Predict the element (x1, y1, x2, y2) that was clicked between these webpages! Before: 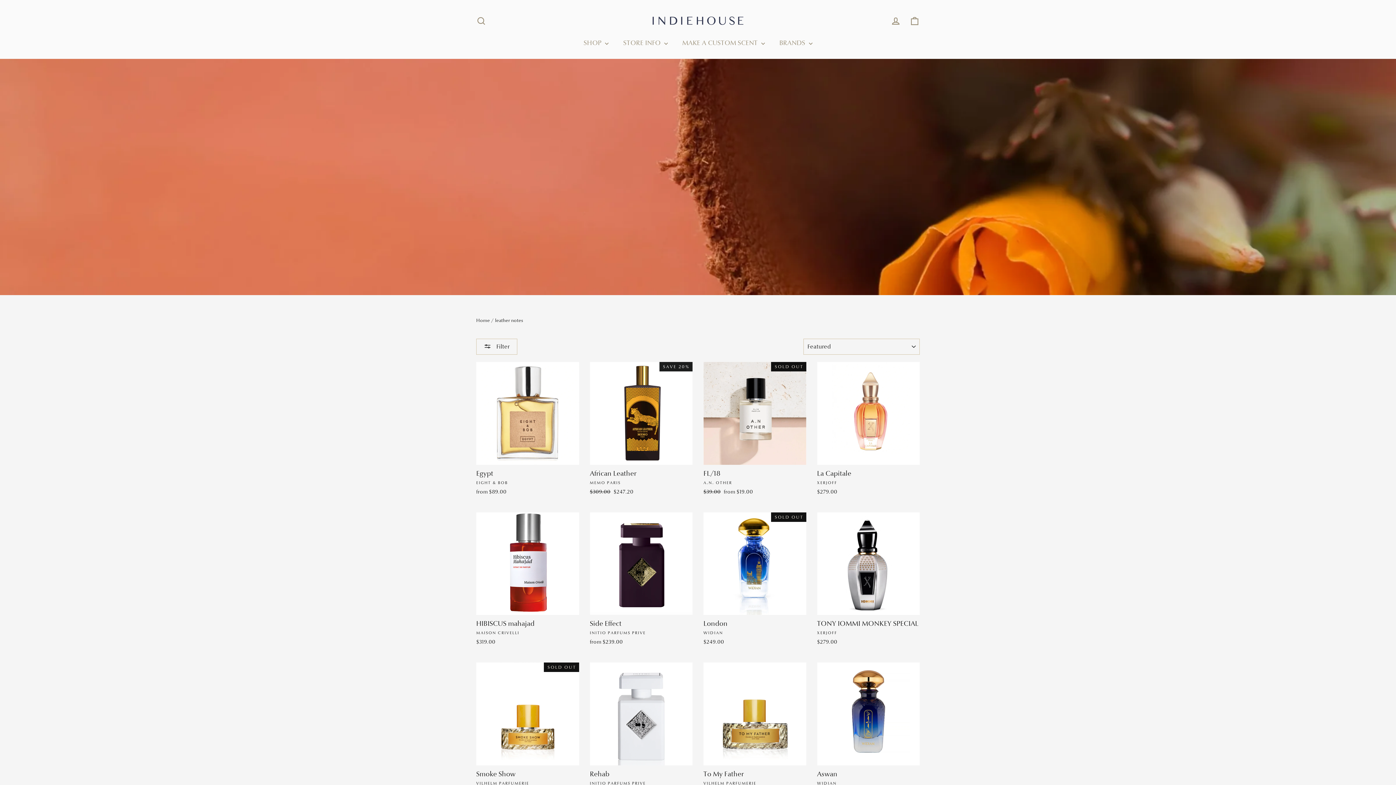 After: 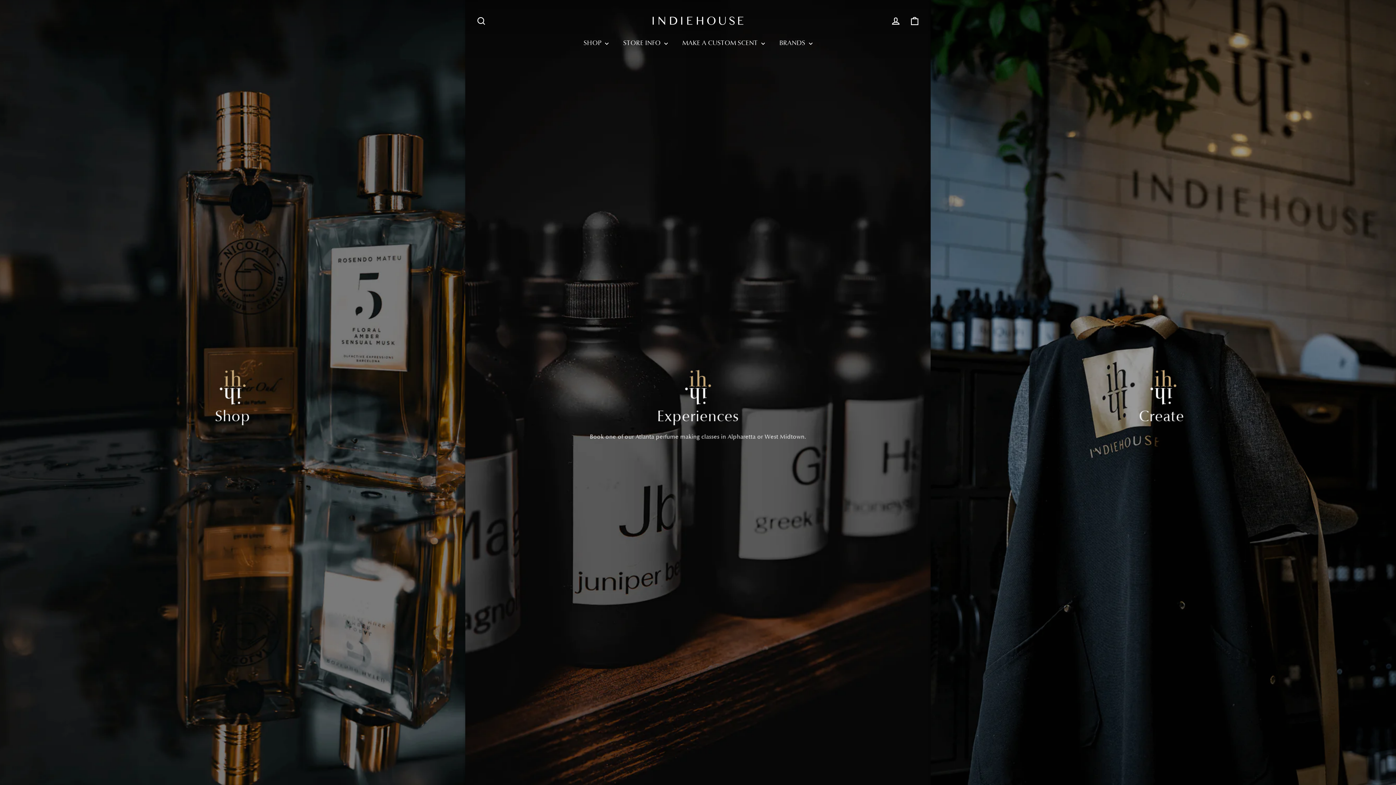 Action: bbox: (647, 12, 749, 29)